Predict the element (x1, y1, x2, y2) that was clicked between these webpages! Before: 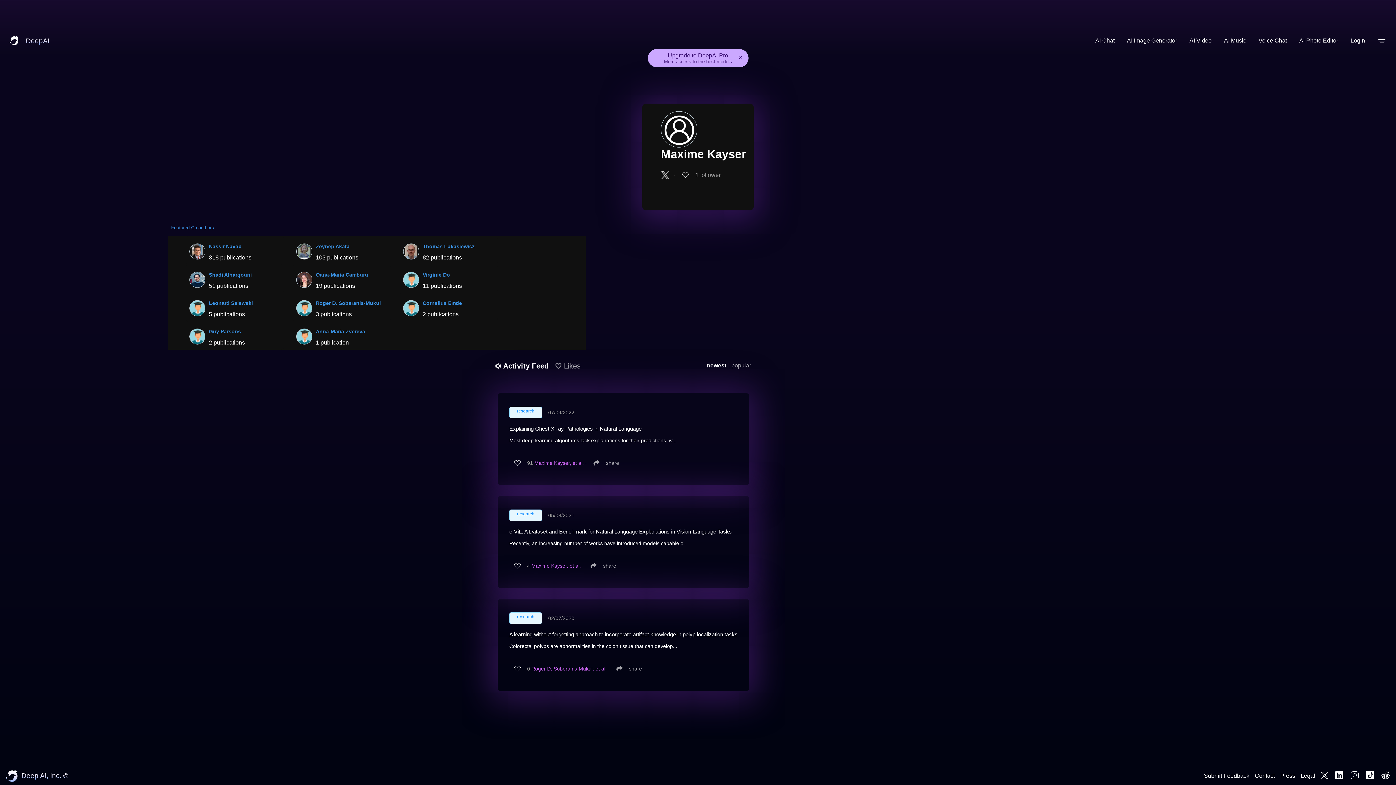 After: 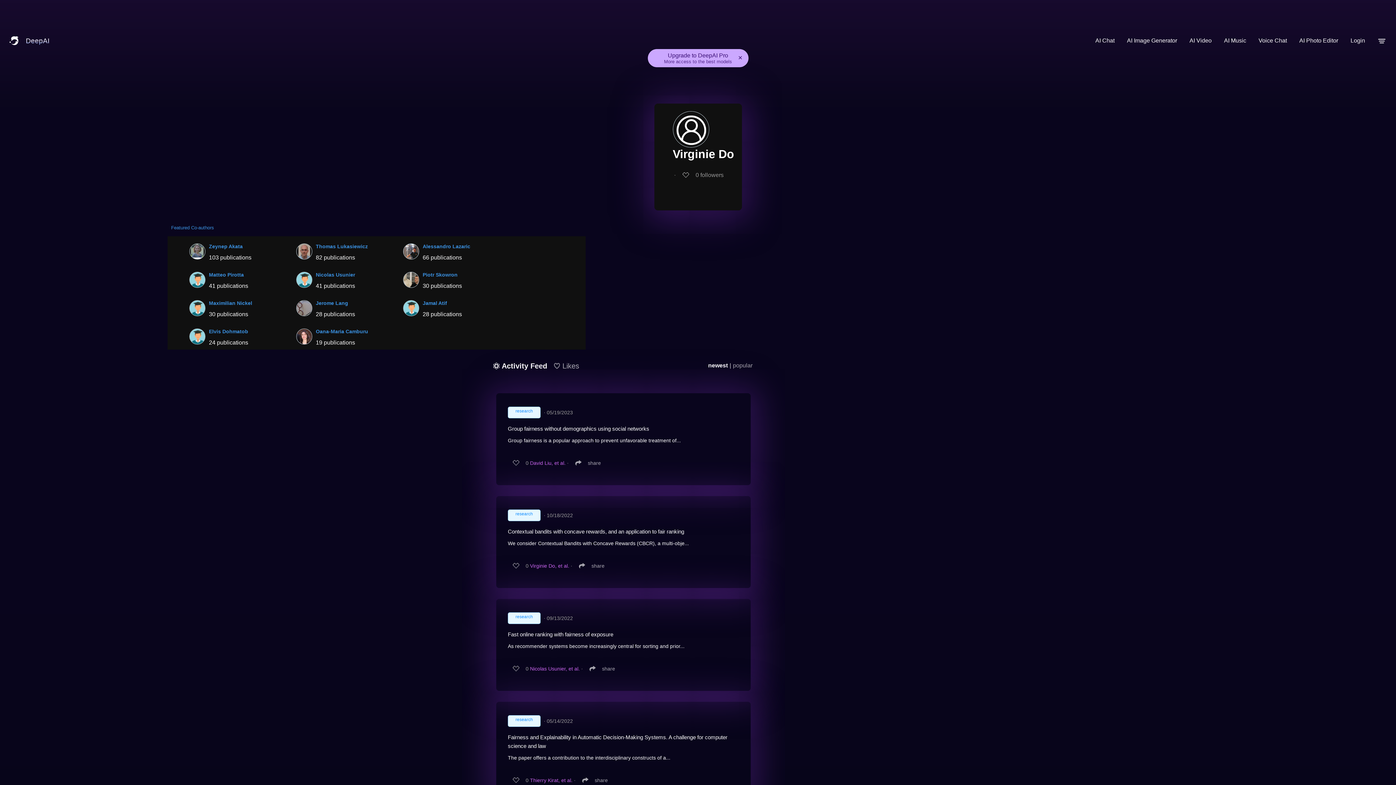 Action: bbox: (422, 272, 450, 277) label: Virginie Do